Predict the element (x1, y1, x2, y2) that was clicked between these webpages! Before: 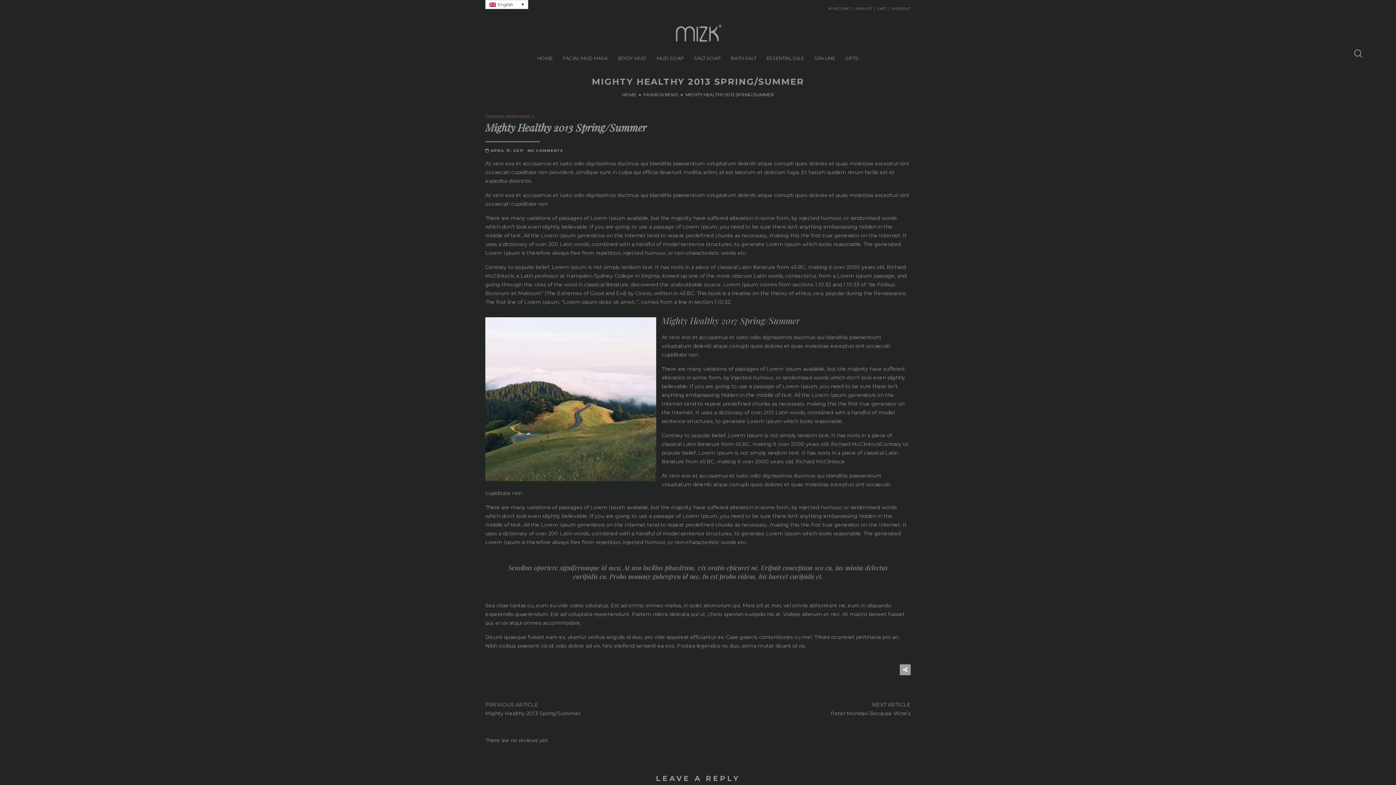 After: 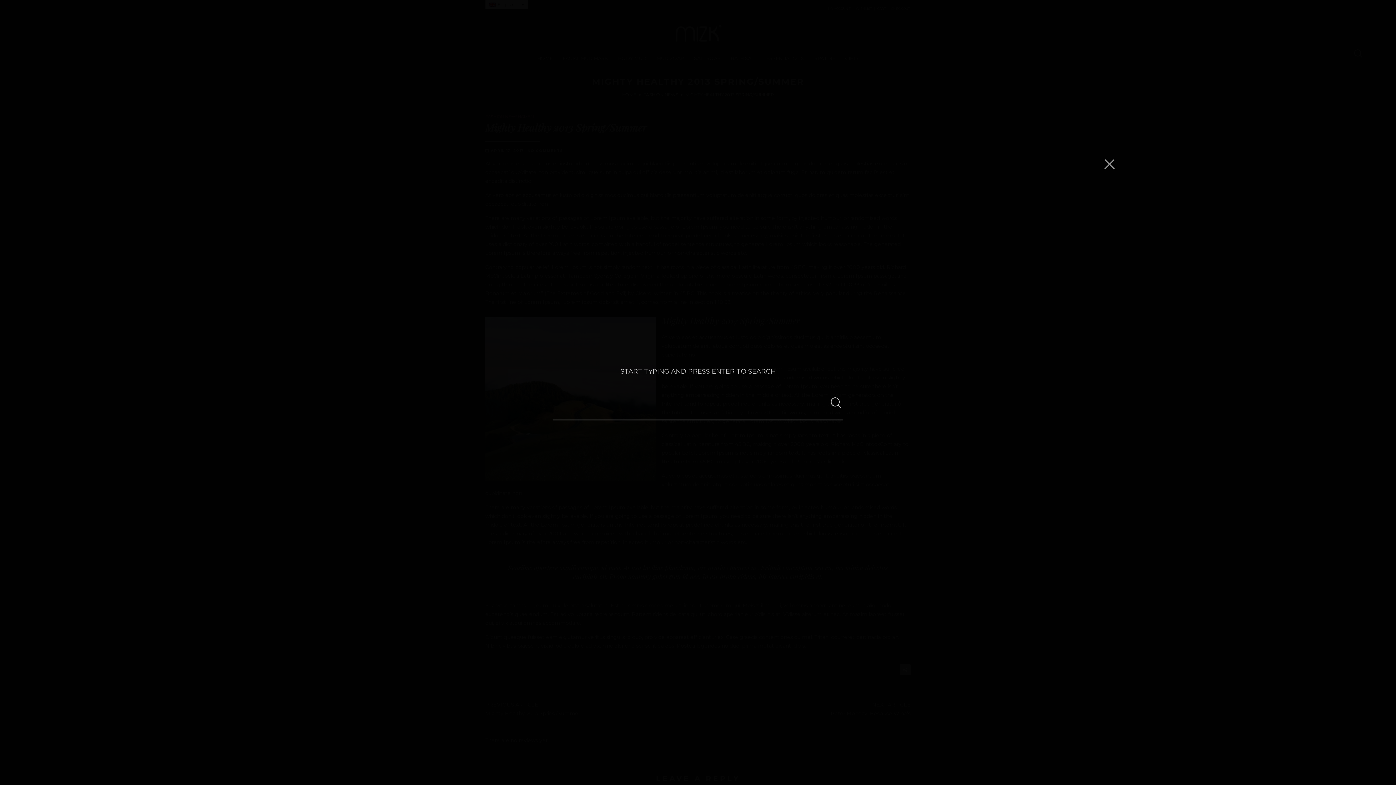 Action: bbox: (1354, 48, 1365, 59)